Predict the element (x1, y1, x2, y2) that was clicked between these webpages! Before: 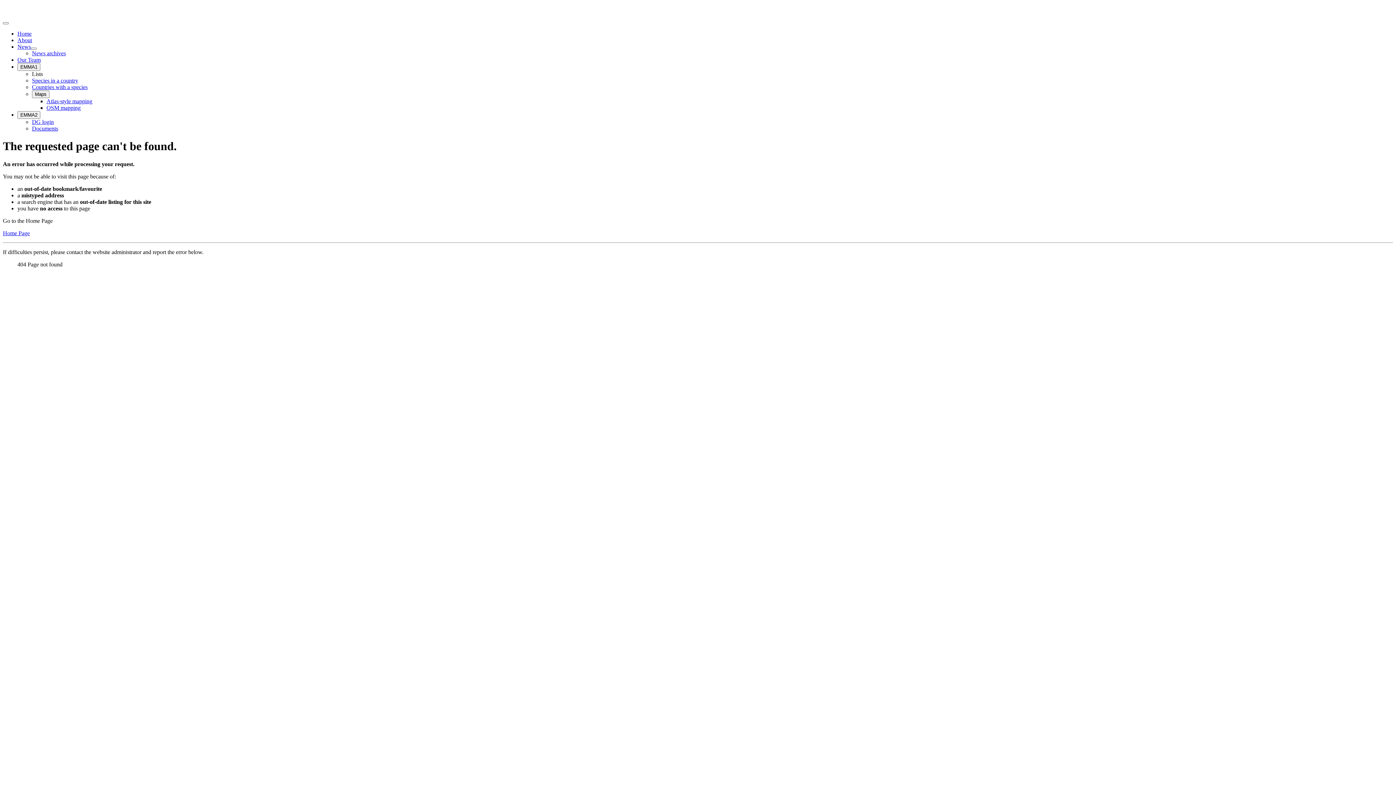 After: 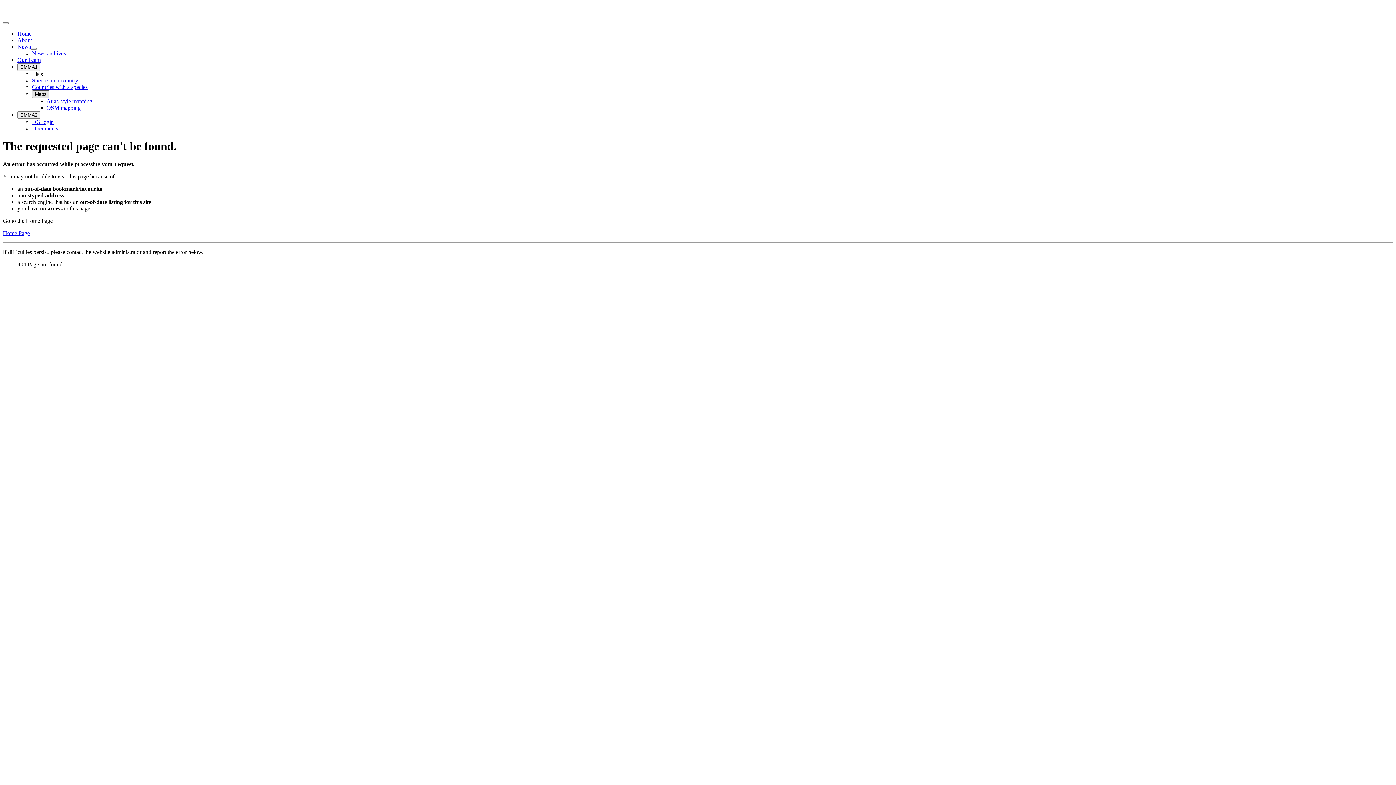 Action: label: Maps bbox: (32, 90, 49, 98)